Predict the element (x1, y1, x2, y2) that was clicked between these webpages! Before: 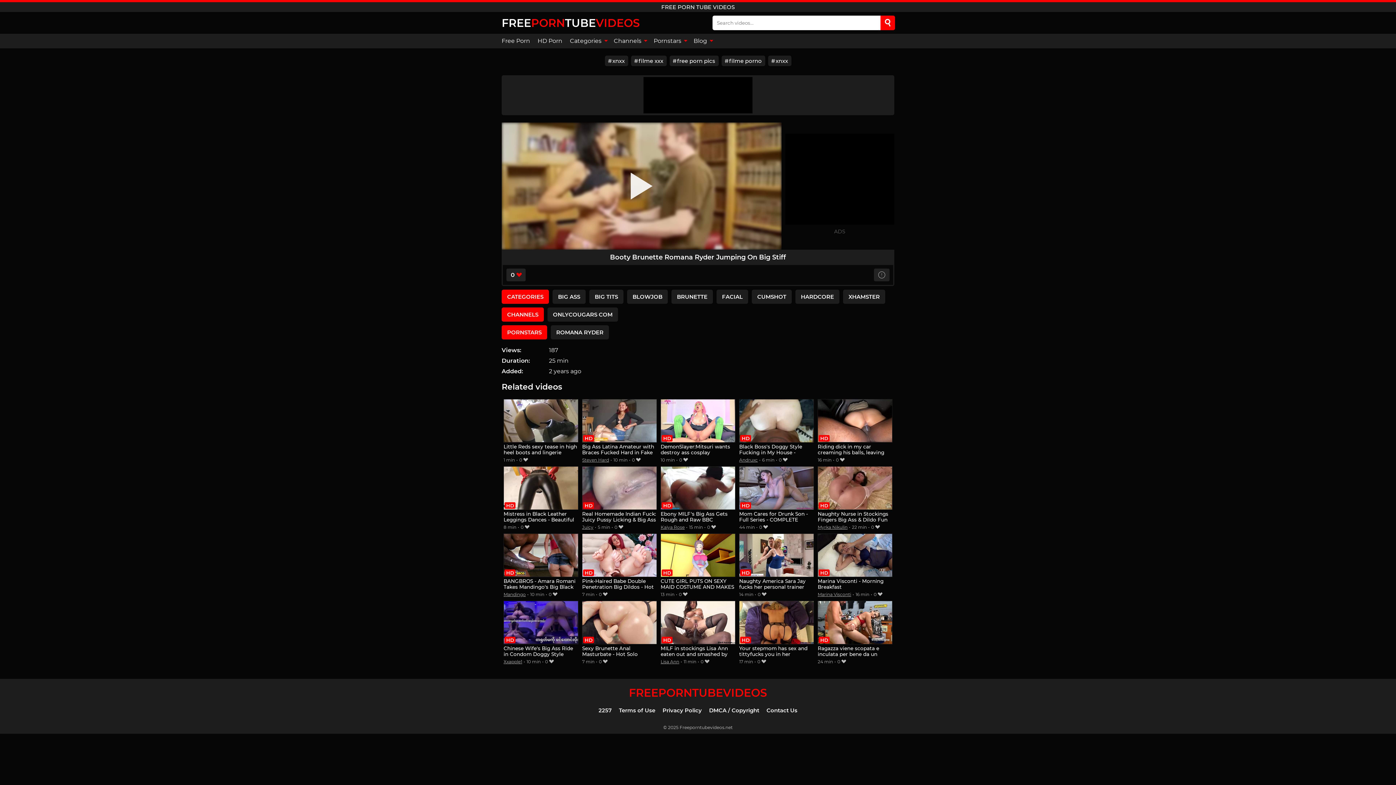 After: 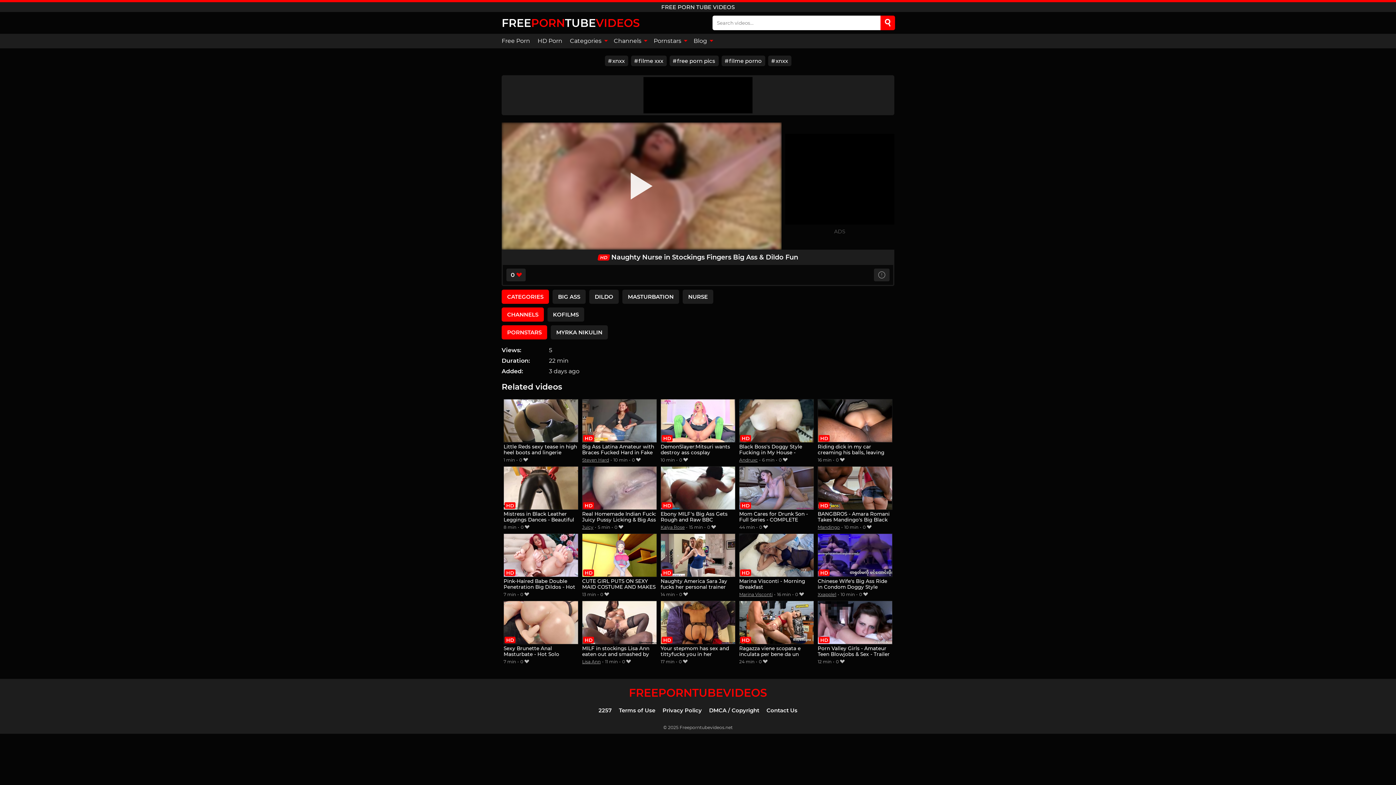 Action: bbox: (817, 466, 892, 523) label: Naughty Nurse in Stockings Fingers Big Ass & Dildo Fun